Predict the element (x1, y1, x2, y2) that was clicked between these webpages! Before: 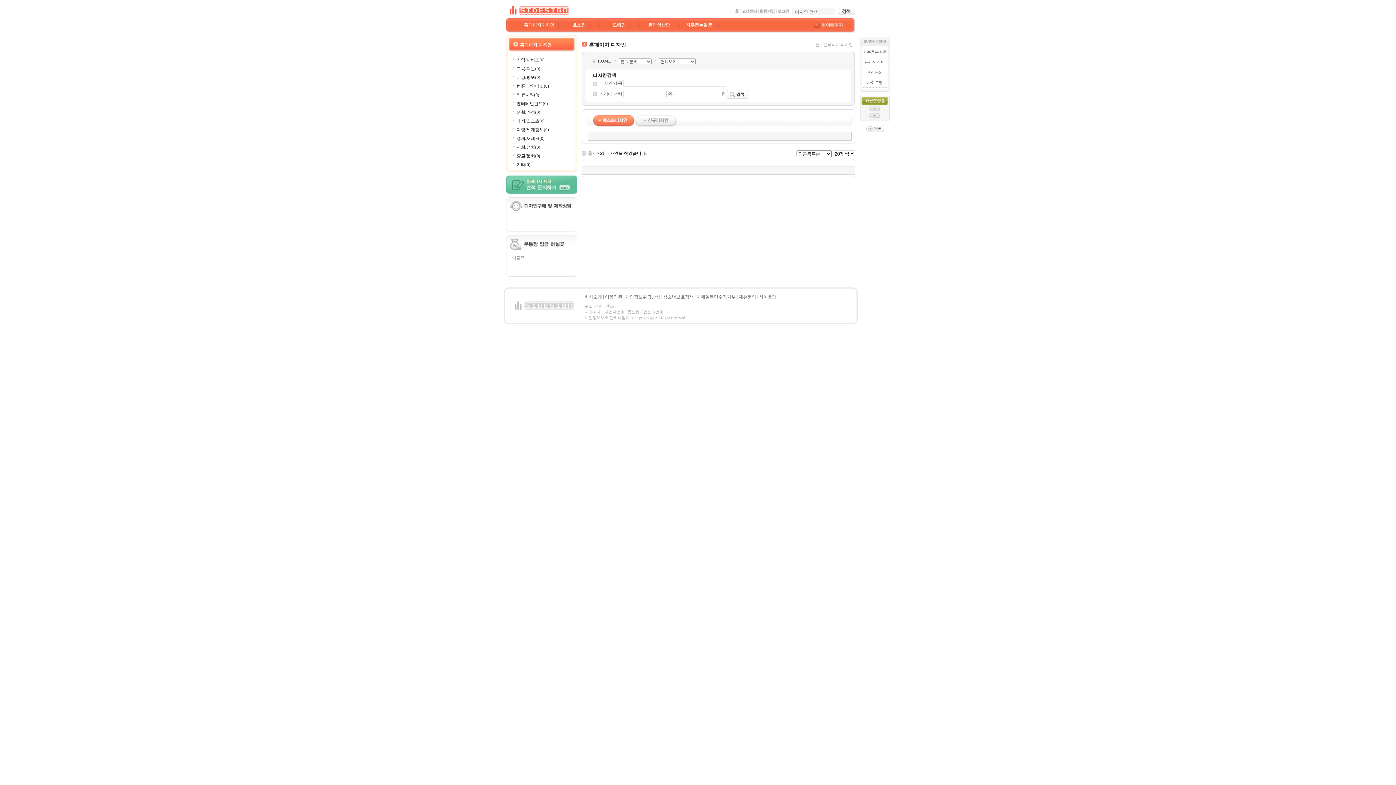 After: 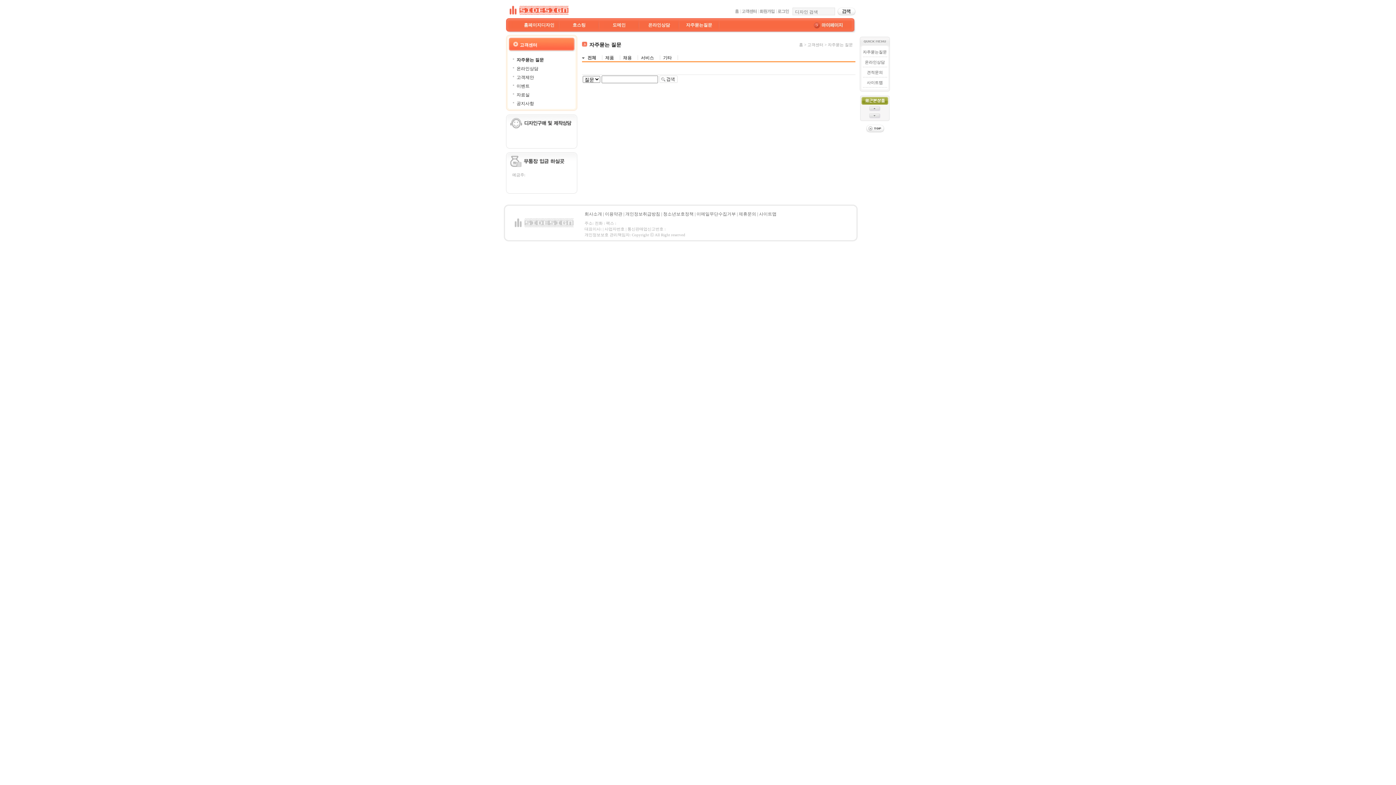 Action: label: 자주묻는질문 bbox: (686, 22, 712, 27)